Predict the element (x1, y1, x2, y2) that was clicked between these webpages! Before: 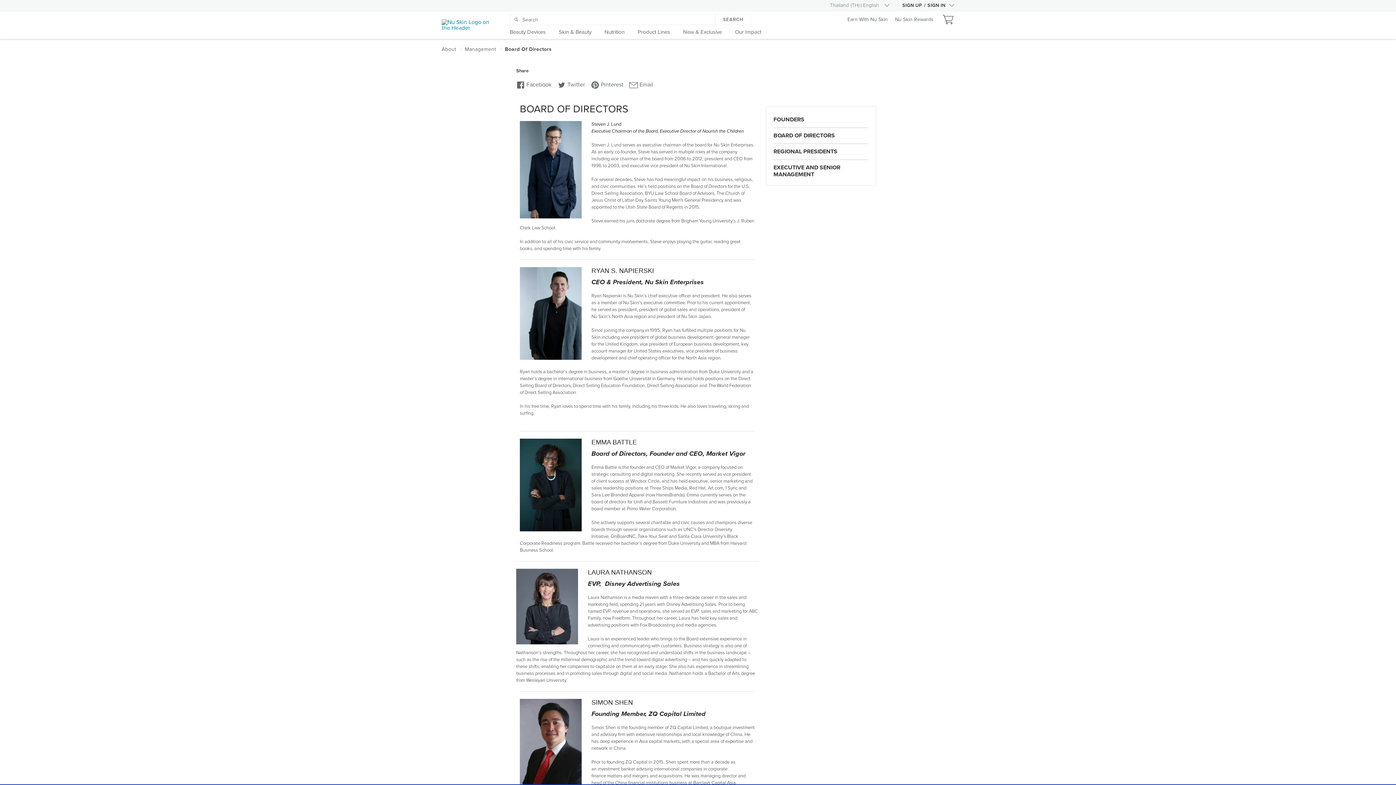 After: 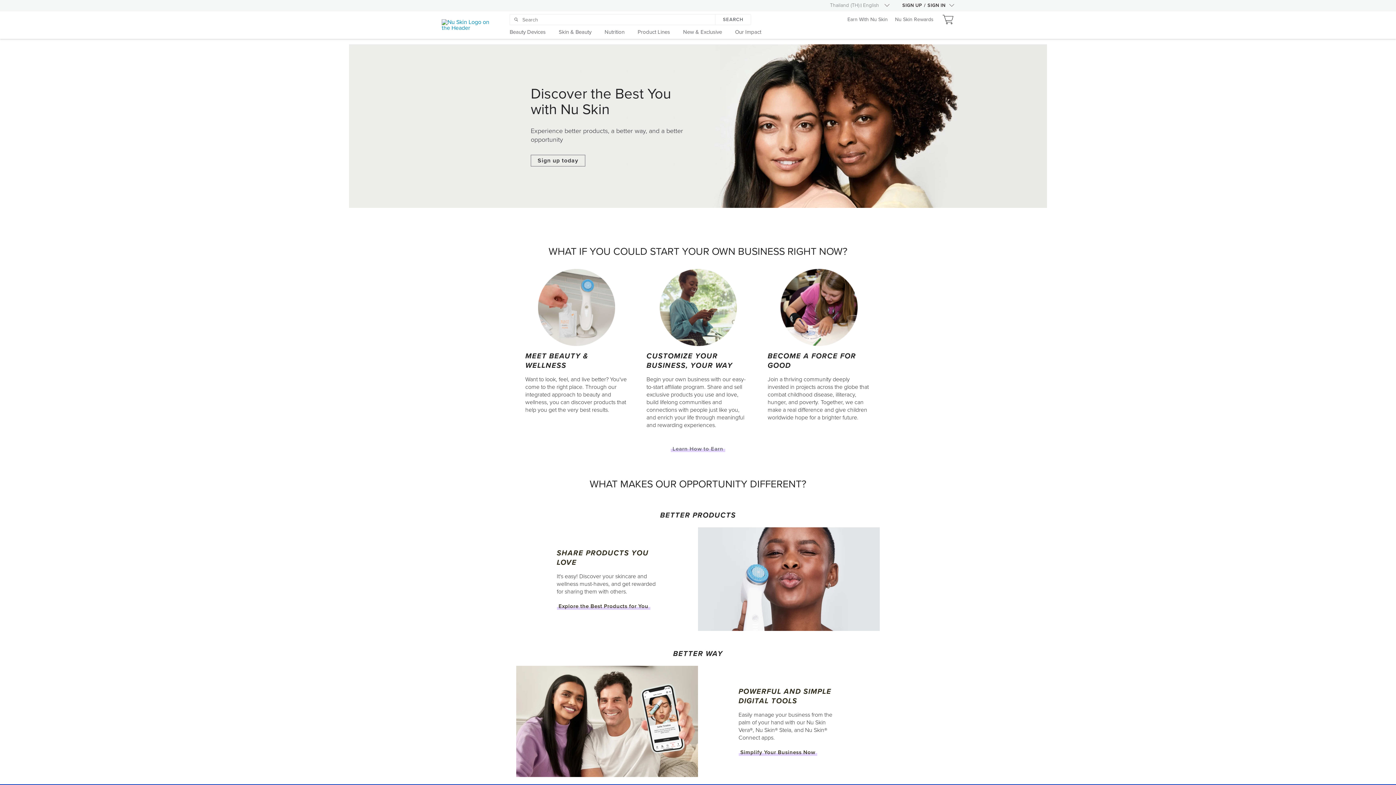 Action: label: Earn With Nu Skin bbox: (847, 16, 888, 22)